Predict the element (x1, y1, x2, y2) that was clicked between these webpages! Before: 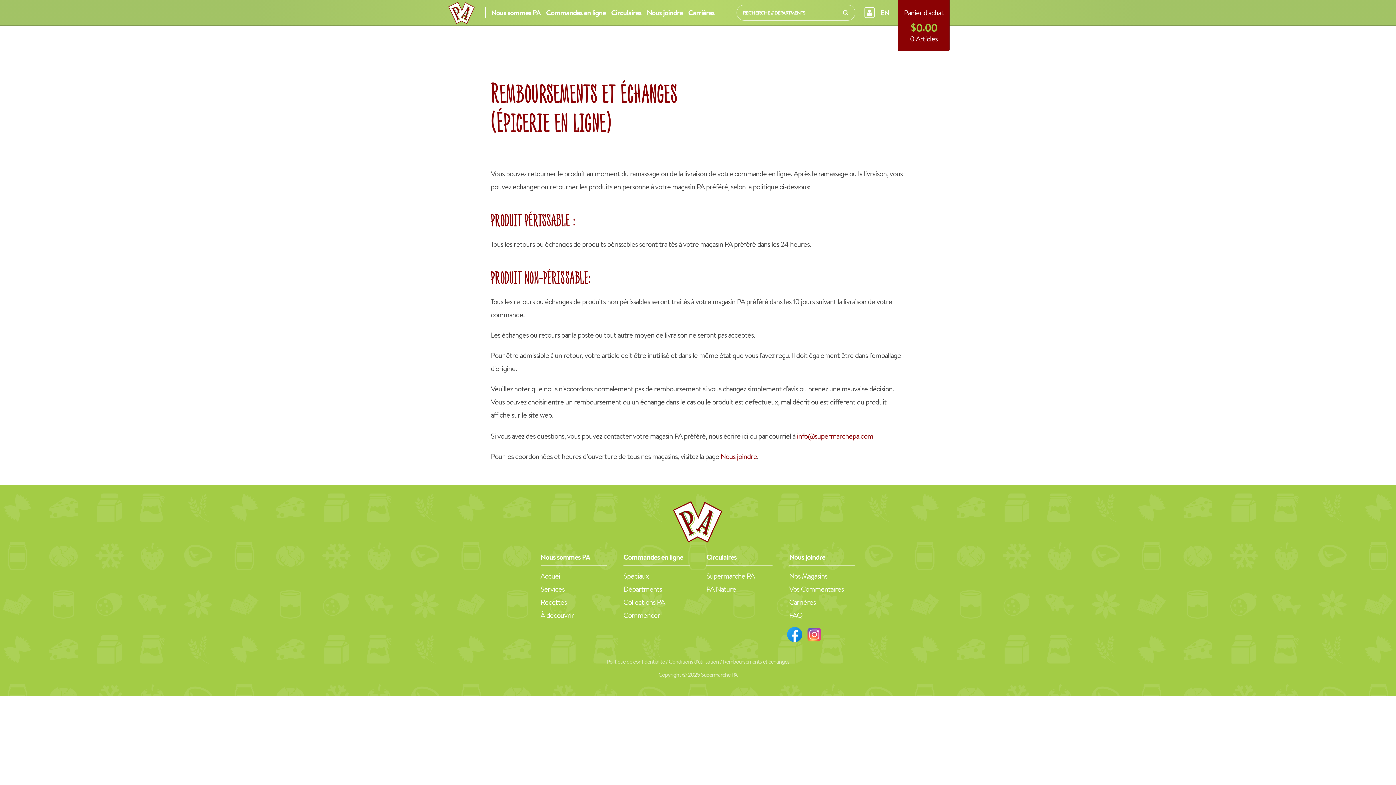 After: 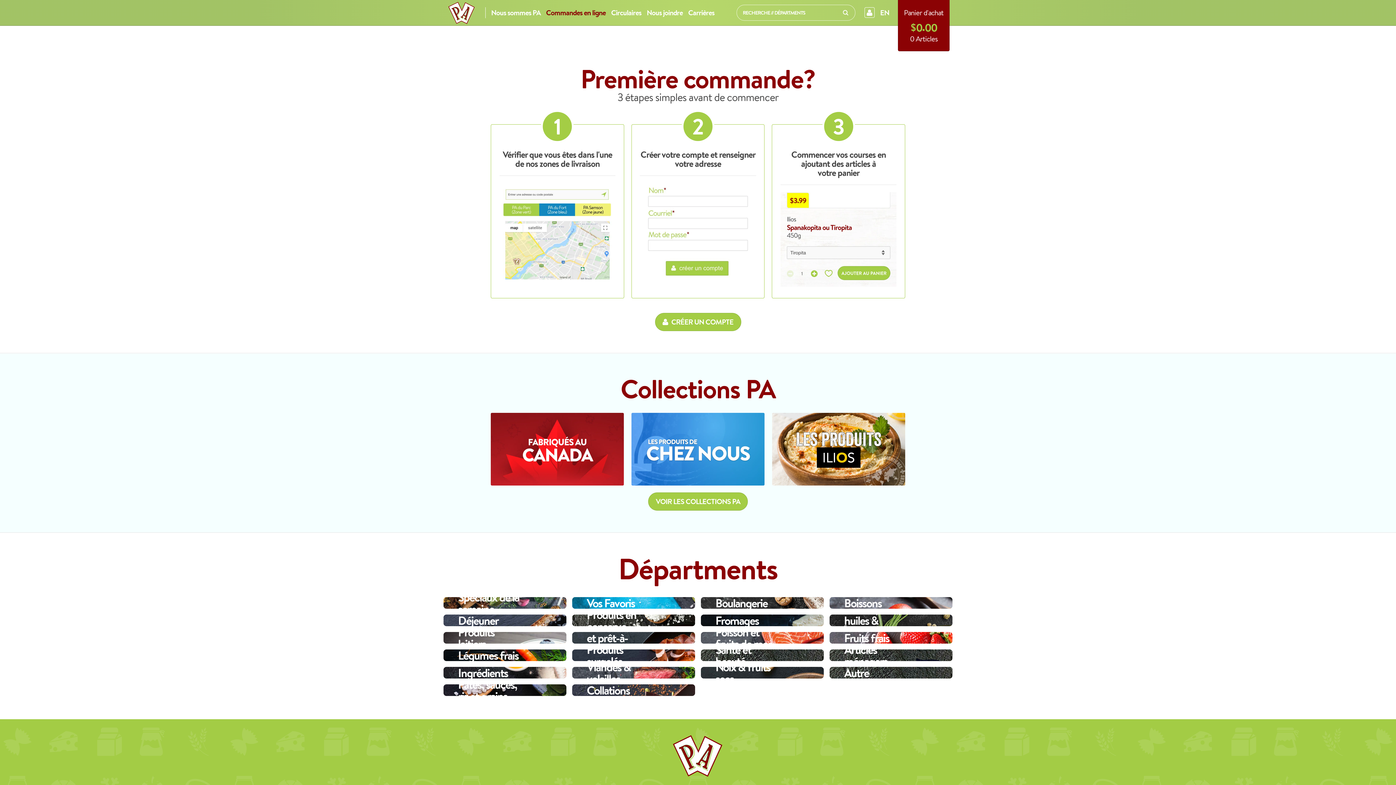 Action: bbox: (544, 7, 611, 29) label: Commandes en ligne